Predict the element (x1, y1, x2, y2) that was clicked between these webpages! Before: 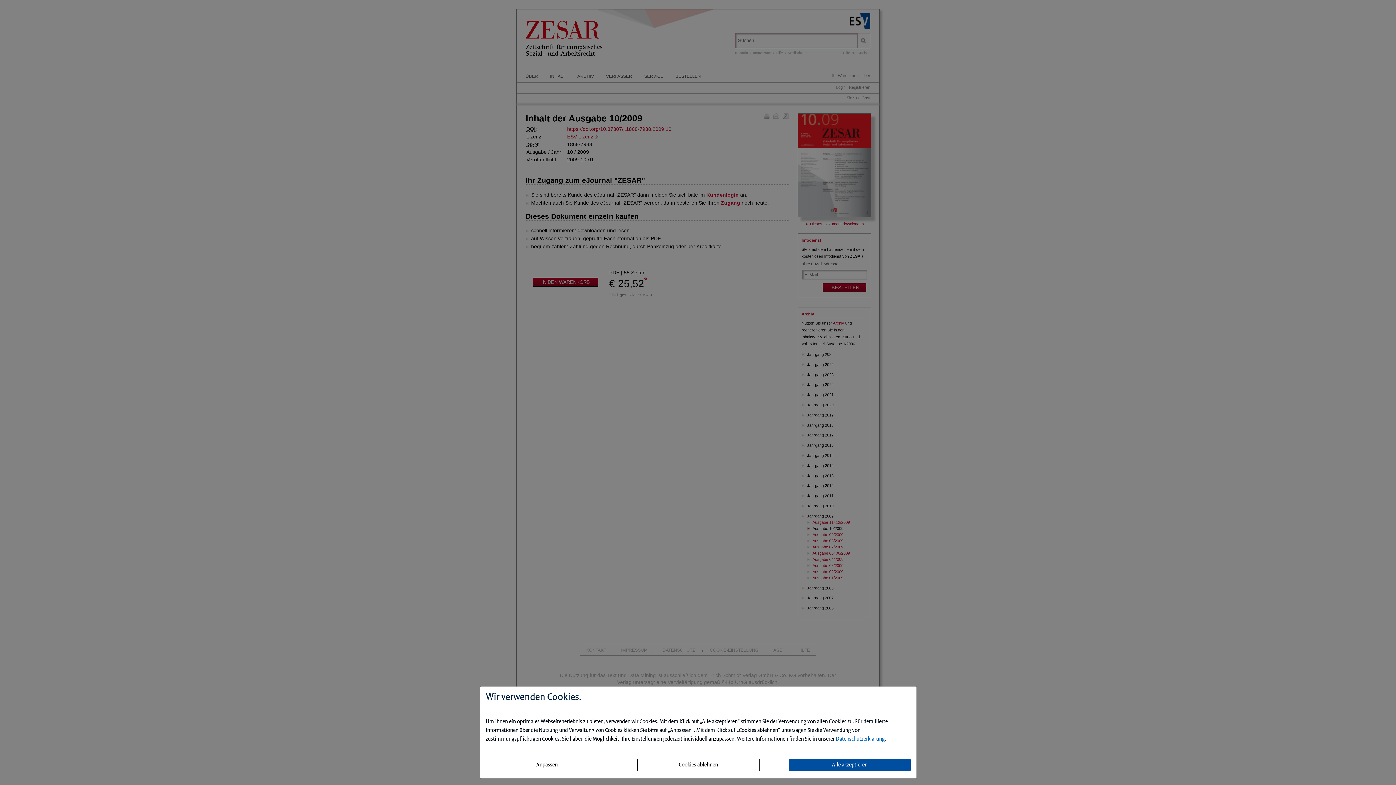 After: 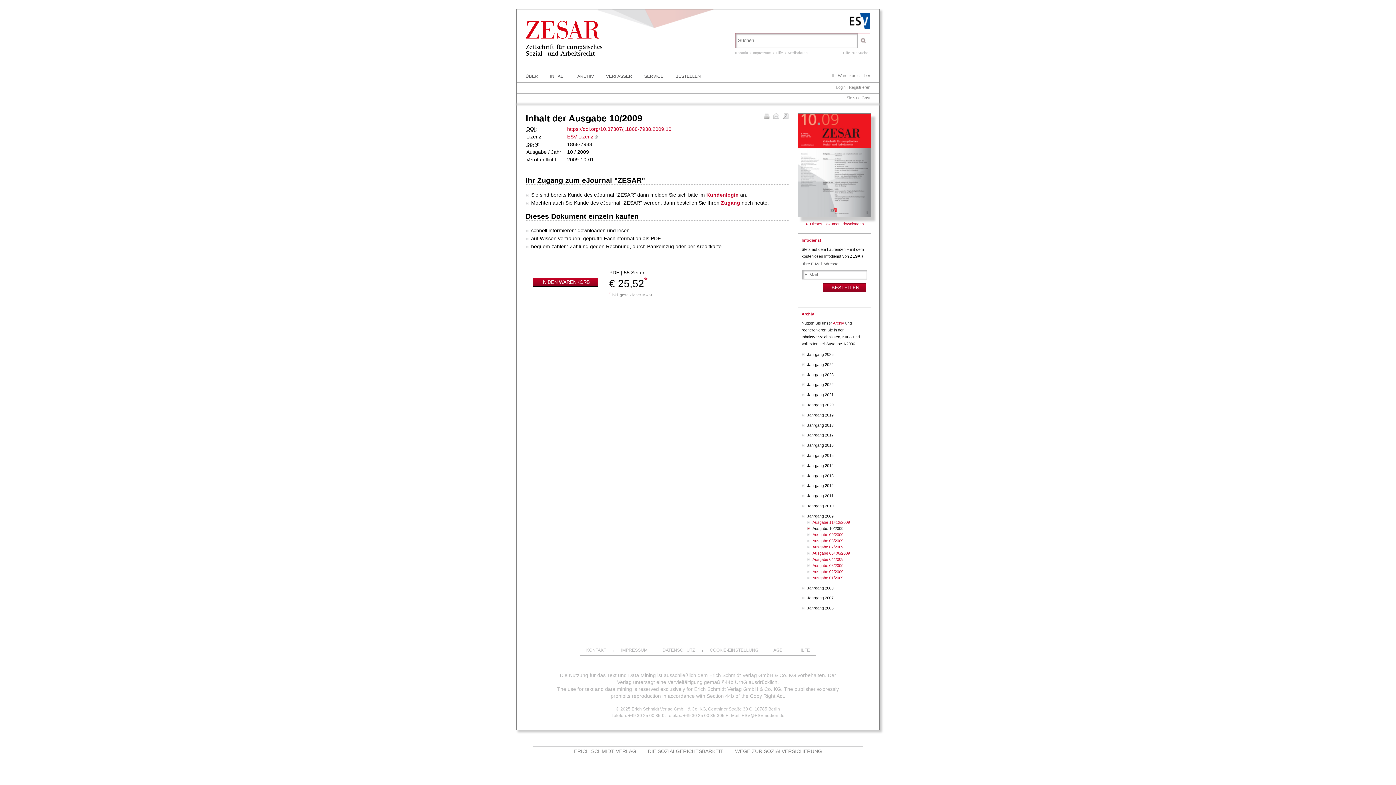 Action: label: Cookies ablehnen bbox: (637, 759, 759, 771)